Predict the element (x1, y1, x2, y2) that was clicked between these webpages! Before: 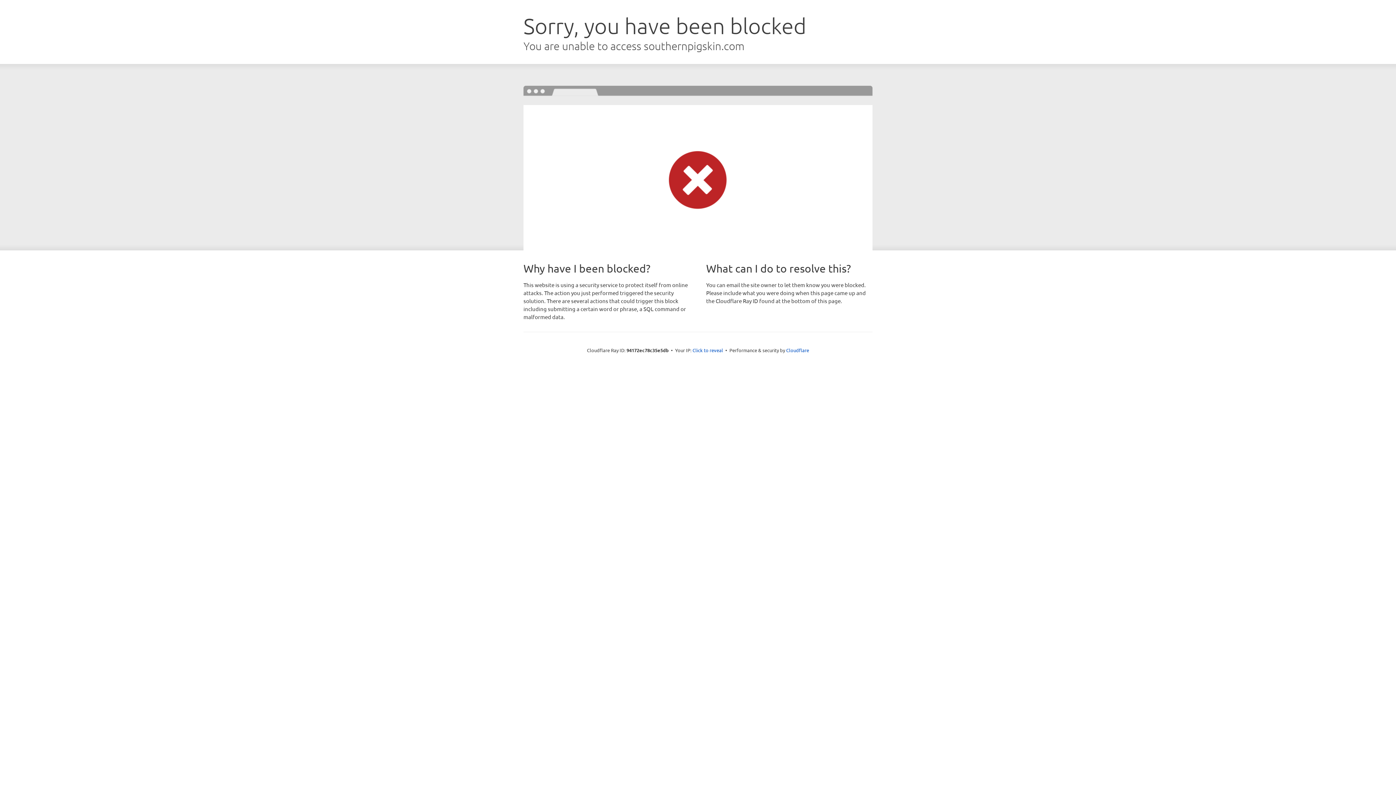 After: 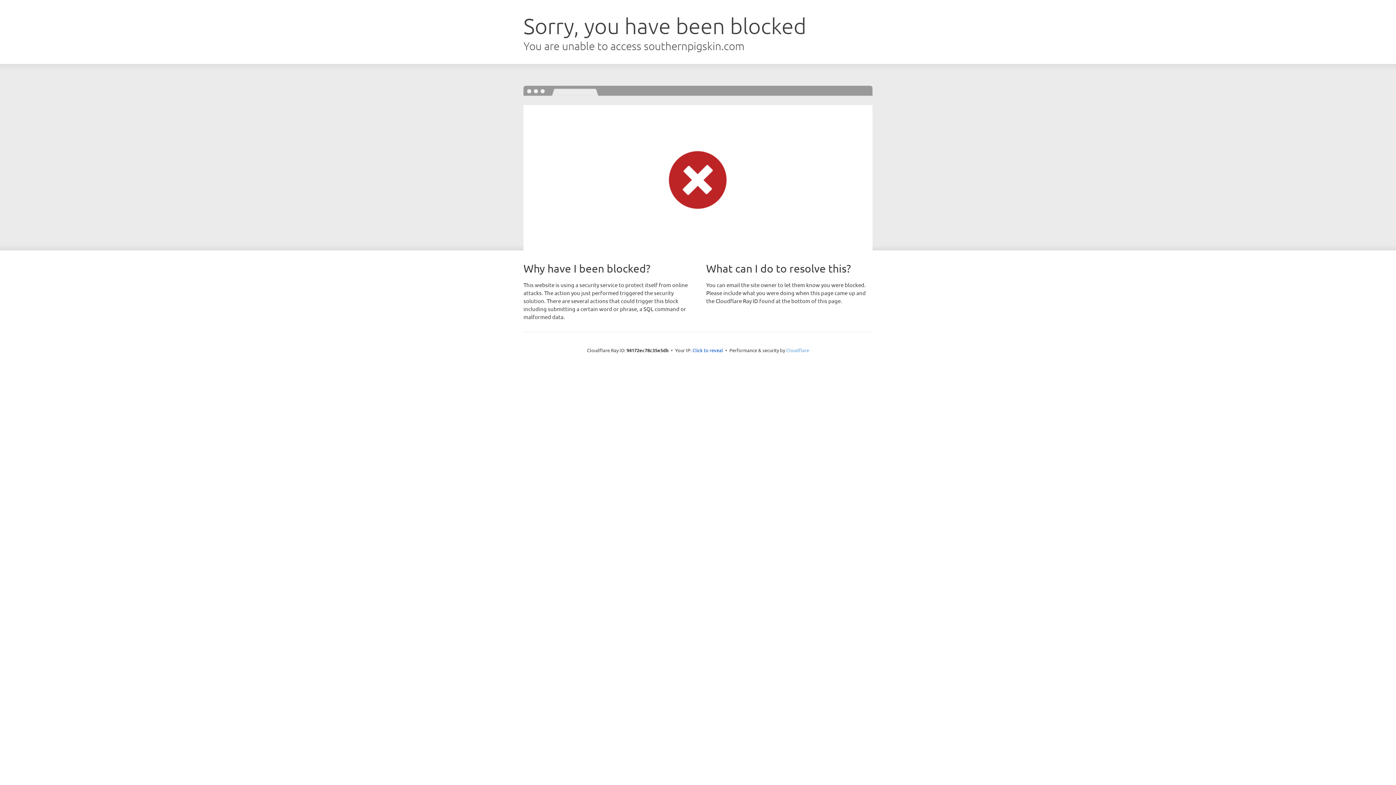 Action: label: Cloudflare bbox: (786, 347, 809, 353)